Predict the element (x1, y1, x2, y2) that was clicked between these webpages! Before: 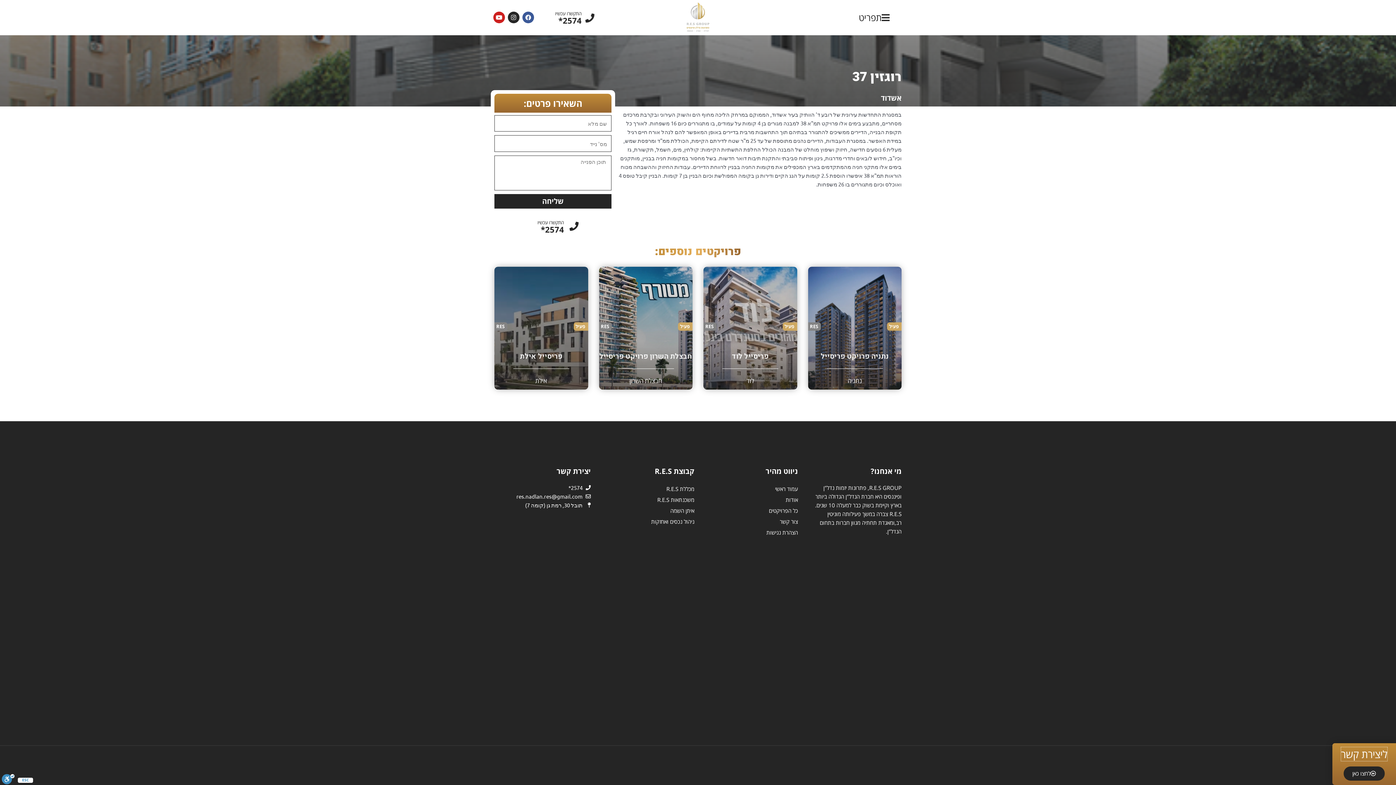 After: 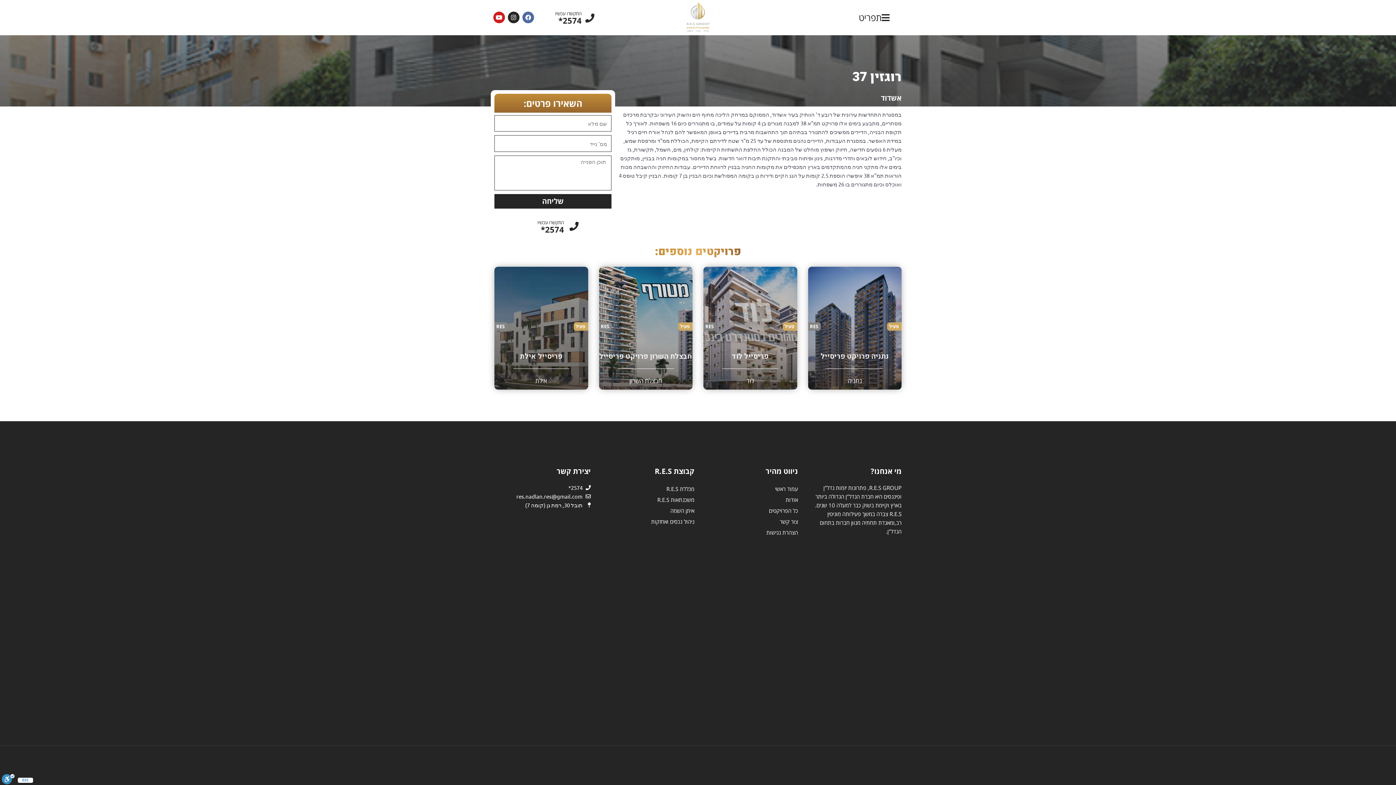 Action: label: Facebook bbox: (522, 11, 534, 23)